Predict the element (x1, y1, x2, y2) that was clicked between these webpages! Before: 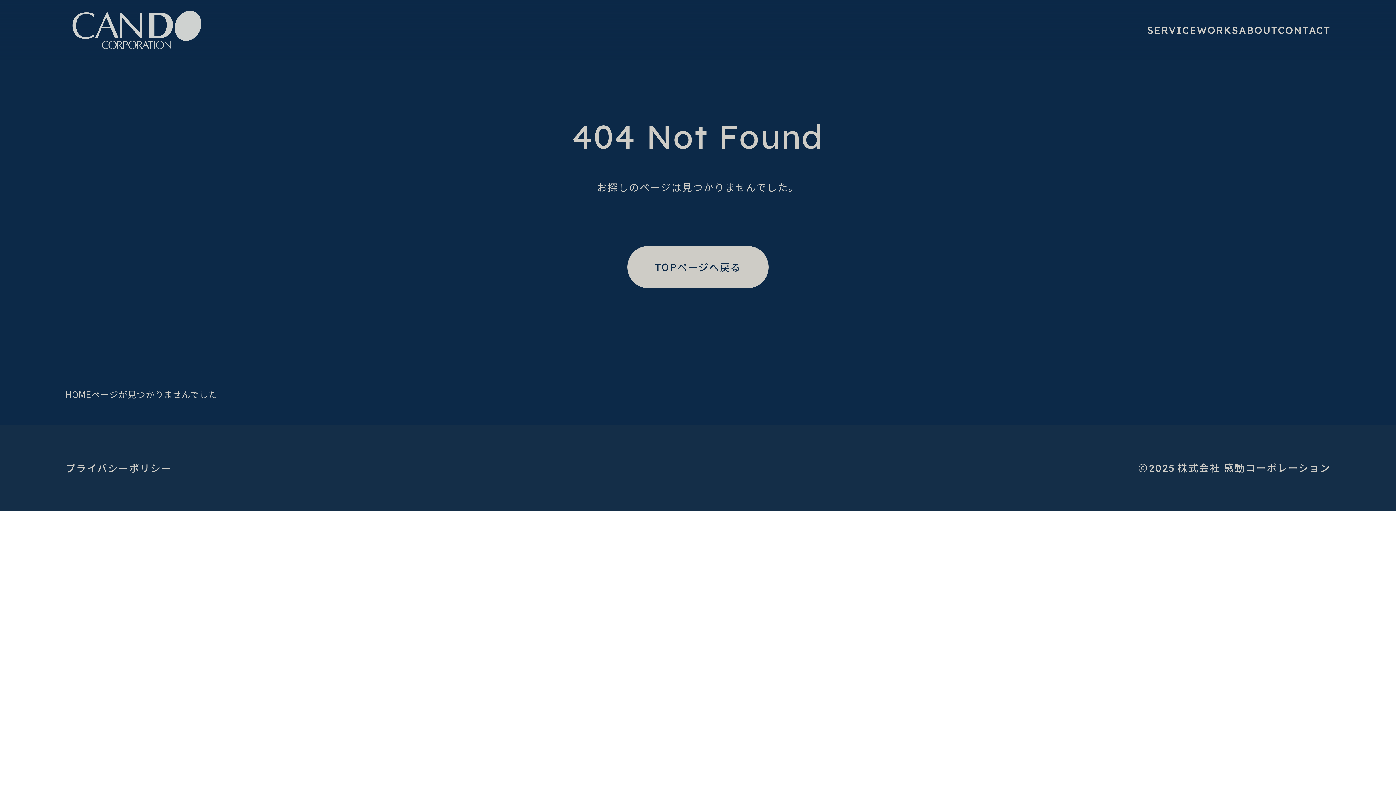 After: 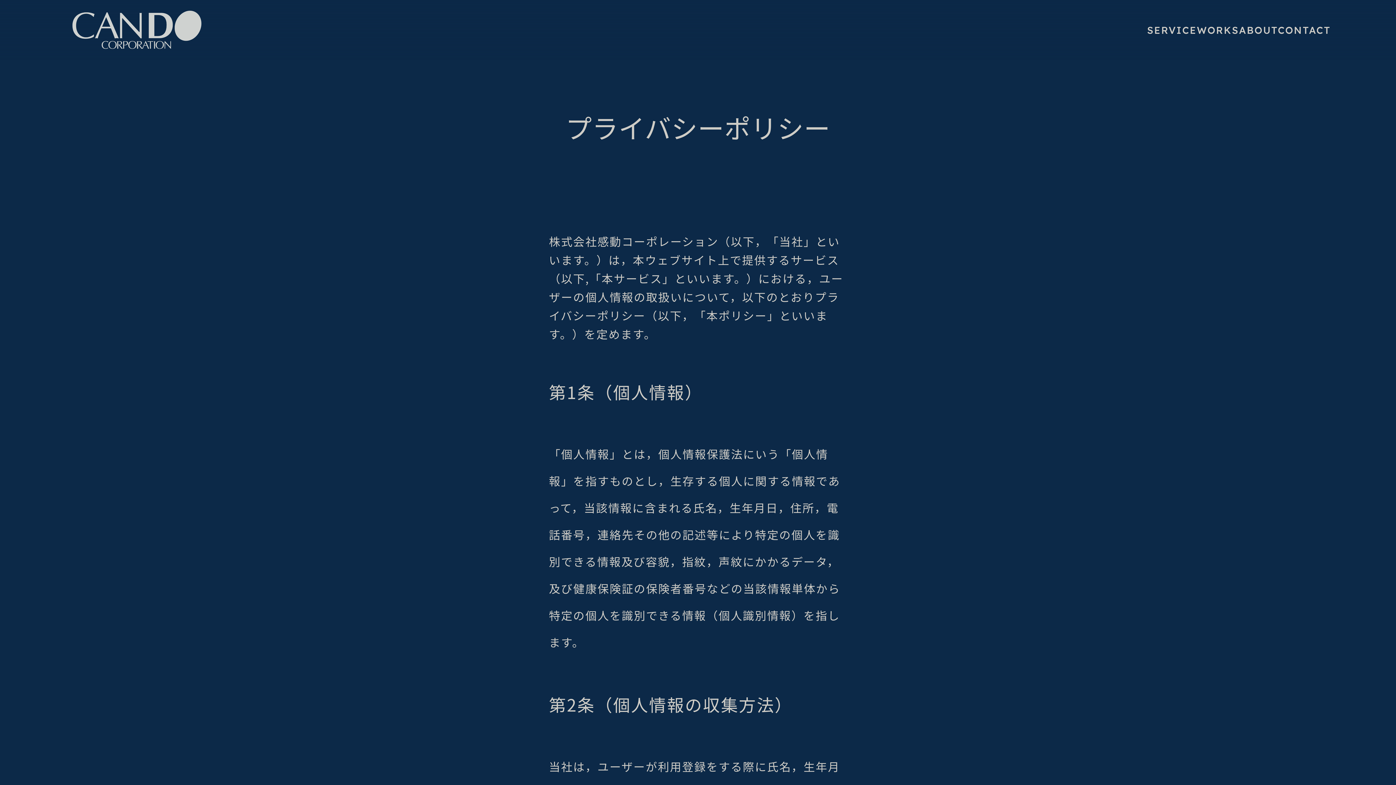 Action: bbox: (65, 458, 172, 477) label: プライバシーポリシー